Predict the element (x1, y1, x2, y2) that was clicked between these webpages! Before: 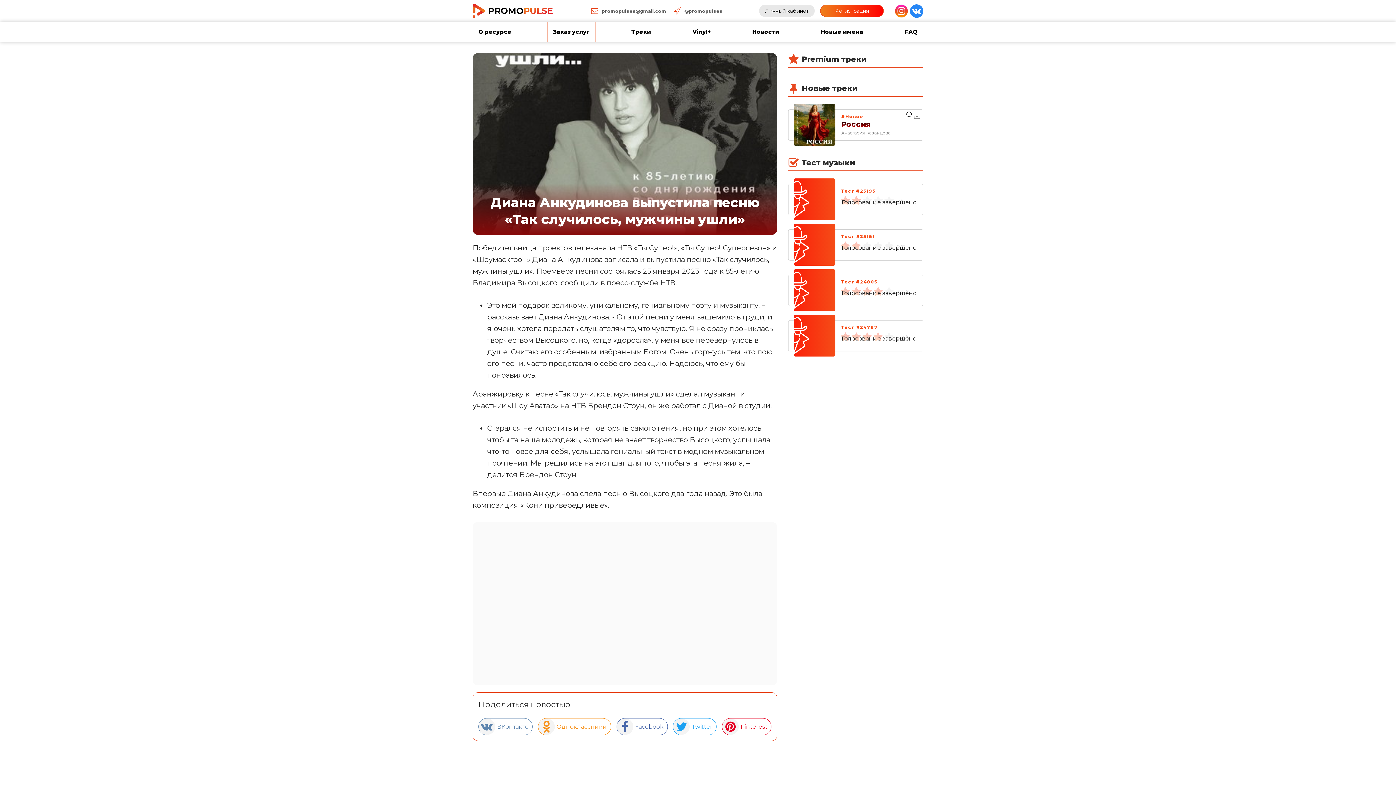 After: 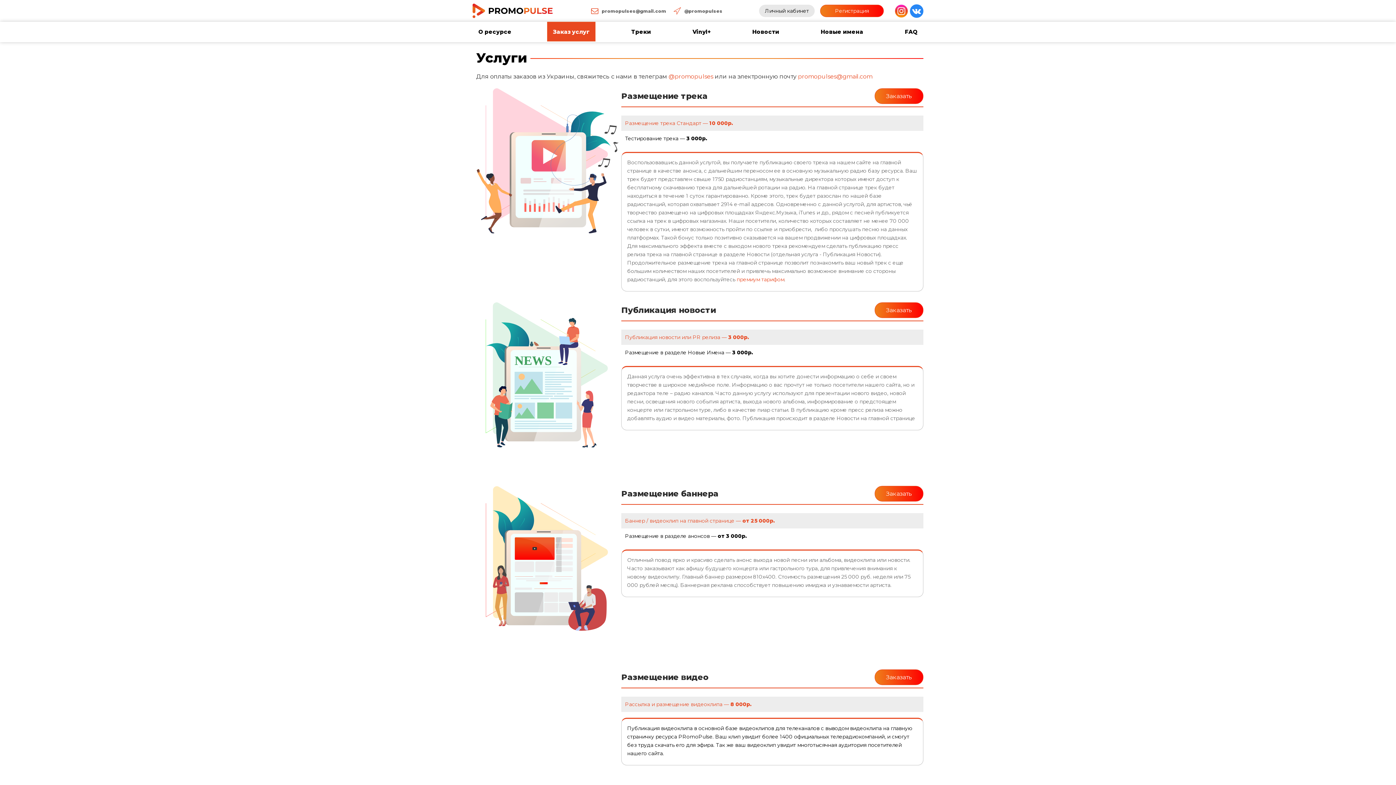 Action: bbox: (547, 21, 595, 42) label: Заказ услуг